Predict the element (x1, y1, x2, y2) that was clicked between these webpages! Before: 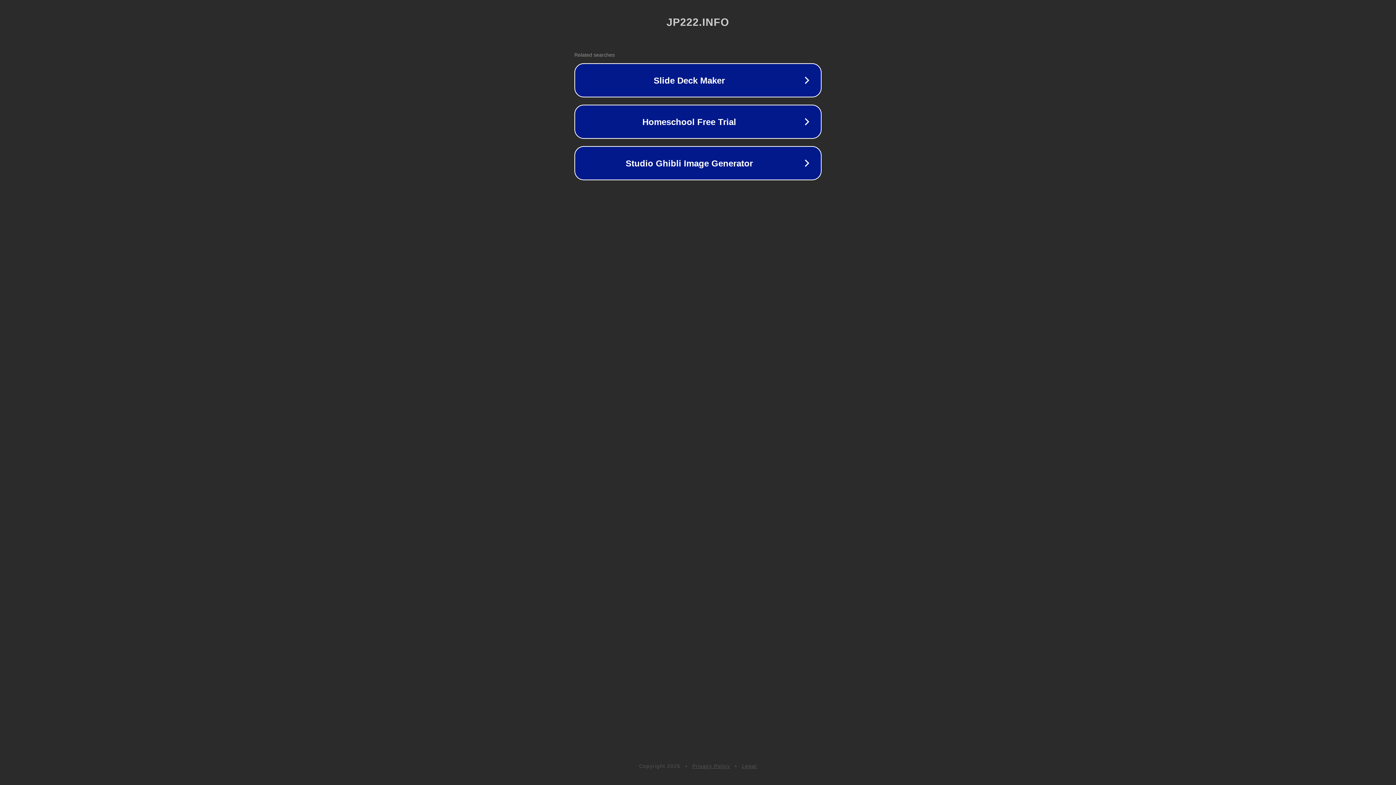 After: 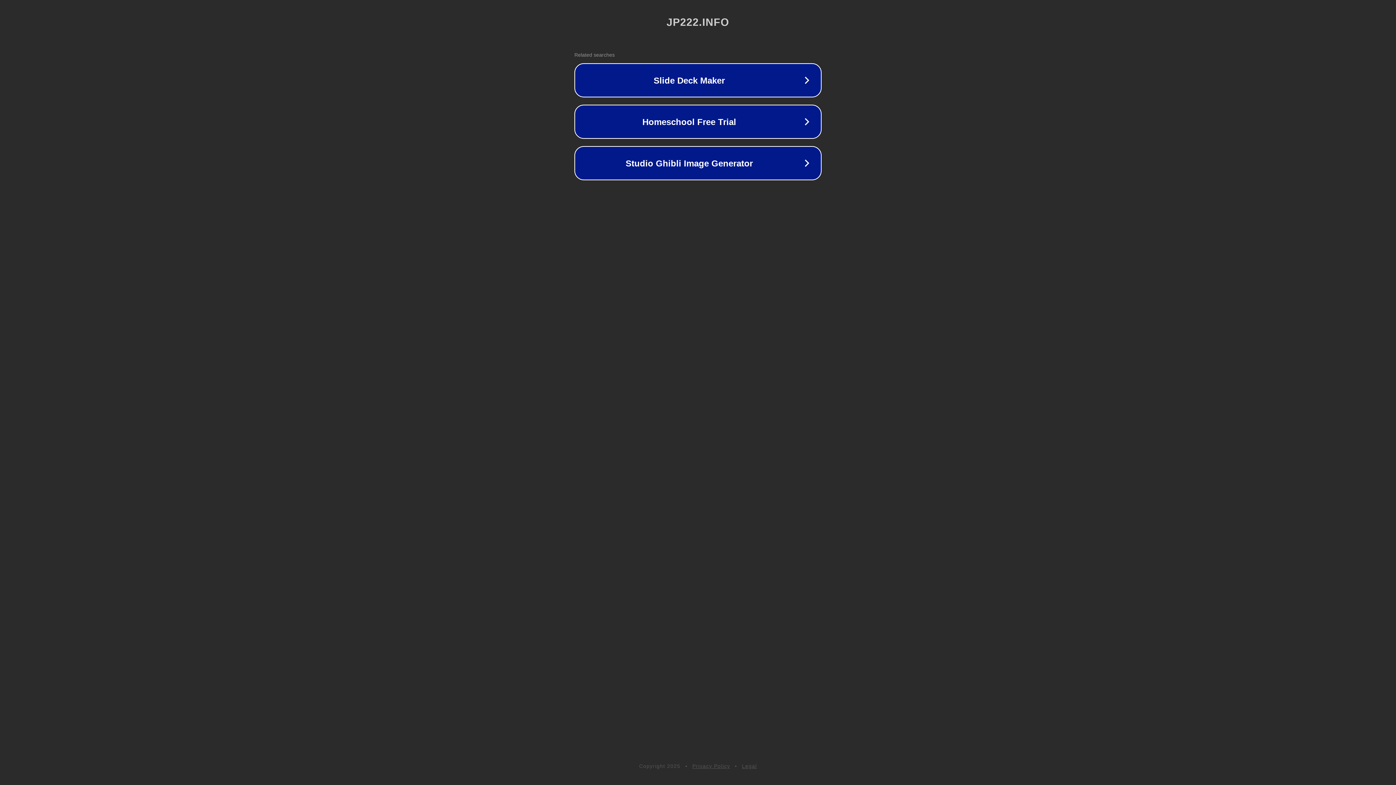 Action: label: Privacy Policy bbox: (692, 763, 730, 769)